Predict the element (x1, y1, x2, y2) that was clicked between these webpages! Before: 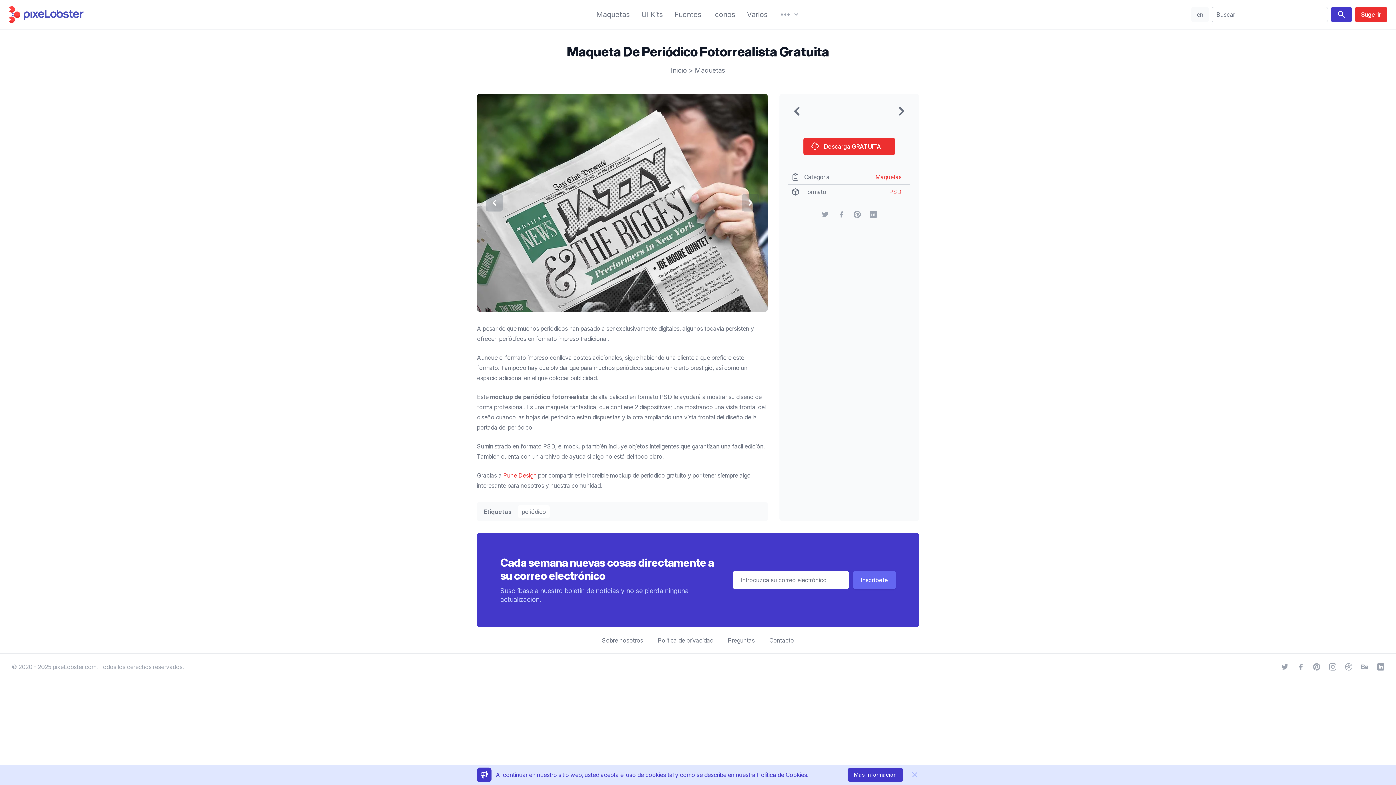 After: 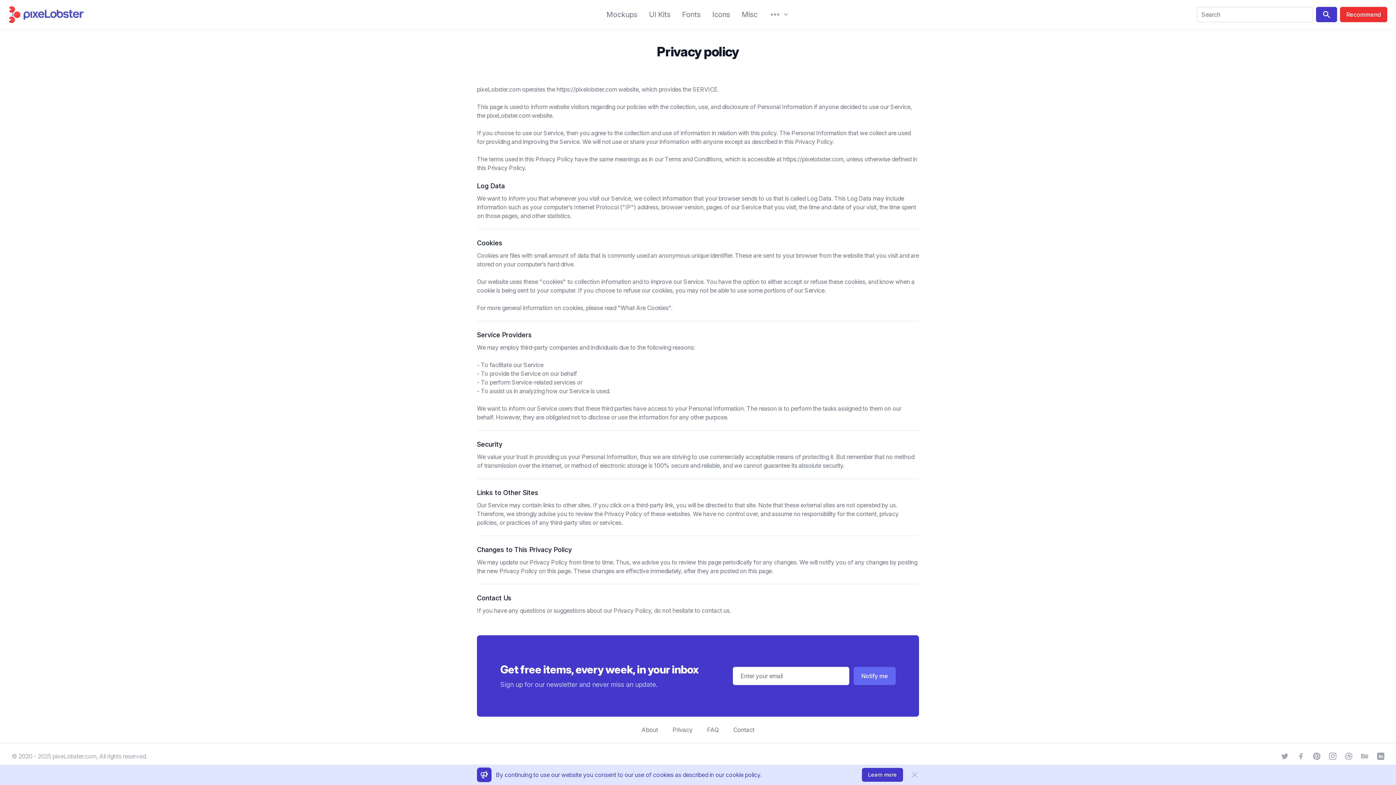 Action: label: Más información bbox: (848, 768, 903, 782)